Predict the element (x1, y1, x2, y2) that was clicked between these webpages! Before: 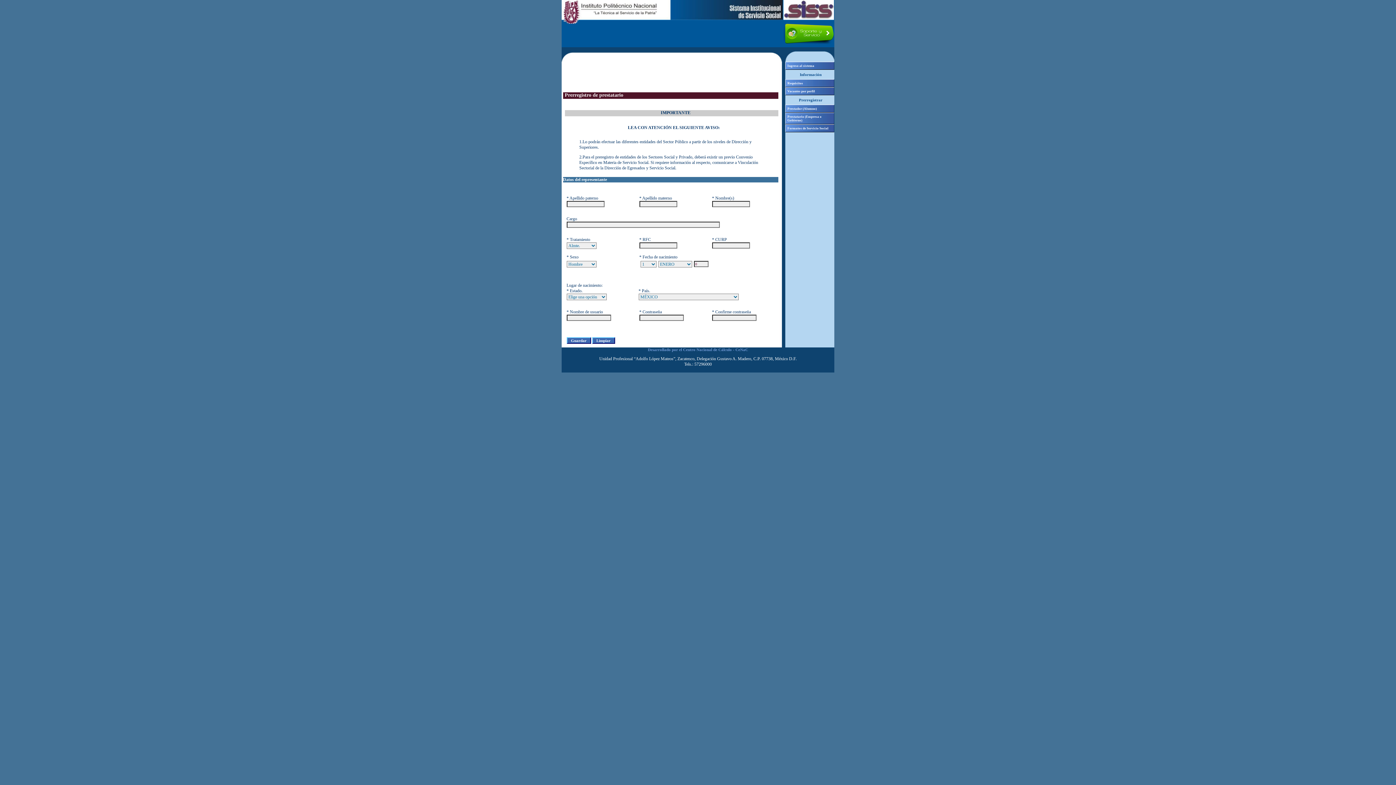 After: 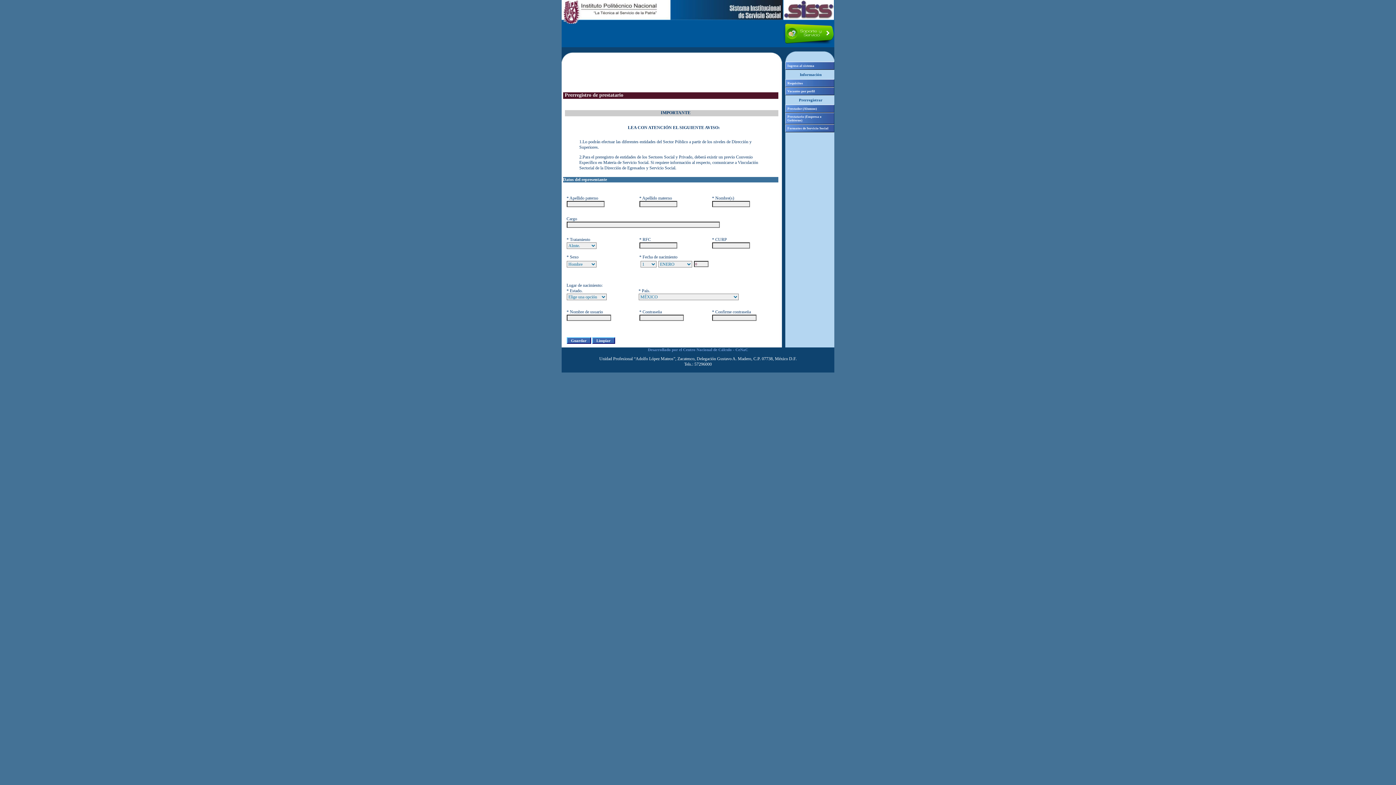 Action: bbox: (785, 112, 834, 124) label: Prestatario (Empresa o Gobierno)